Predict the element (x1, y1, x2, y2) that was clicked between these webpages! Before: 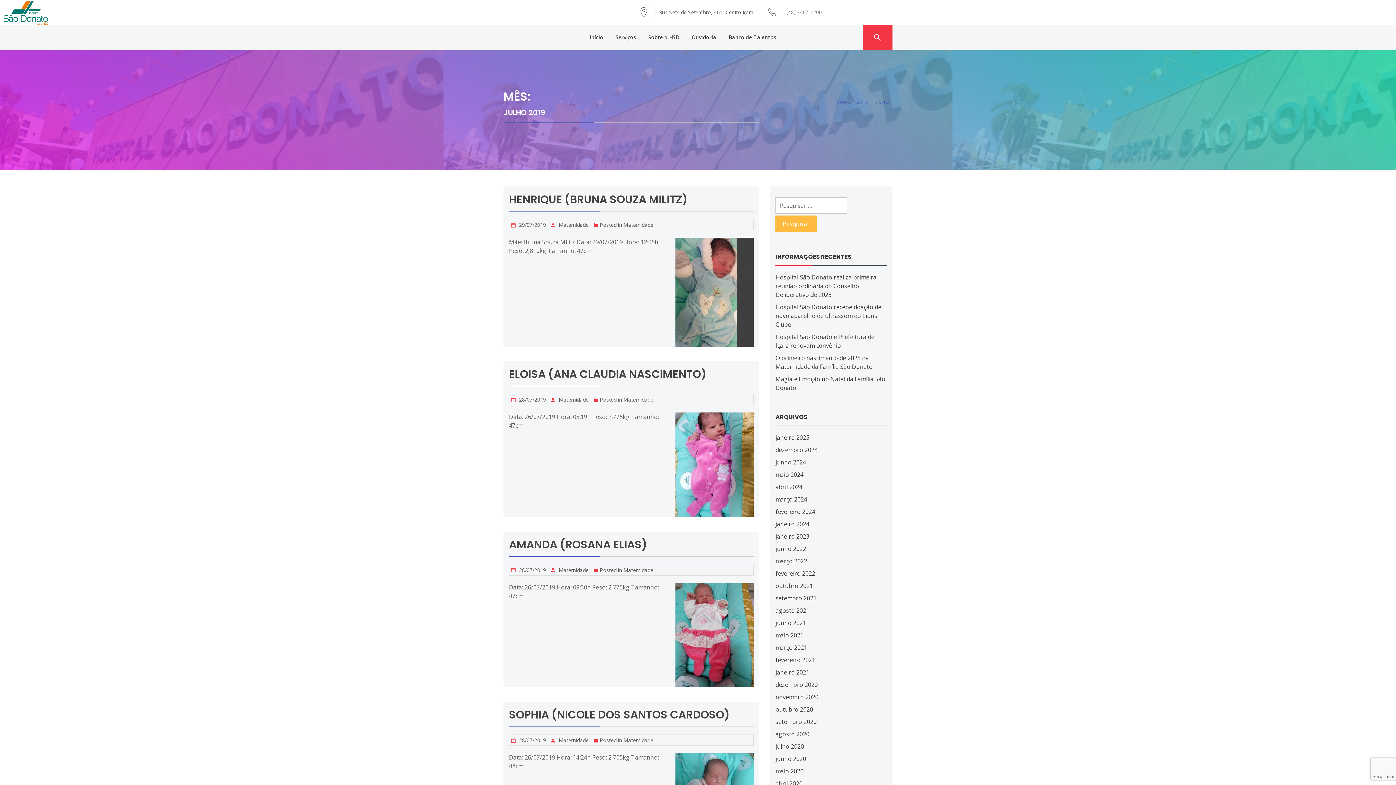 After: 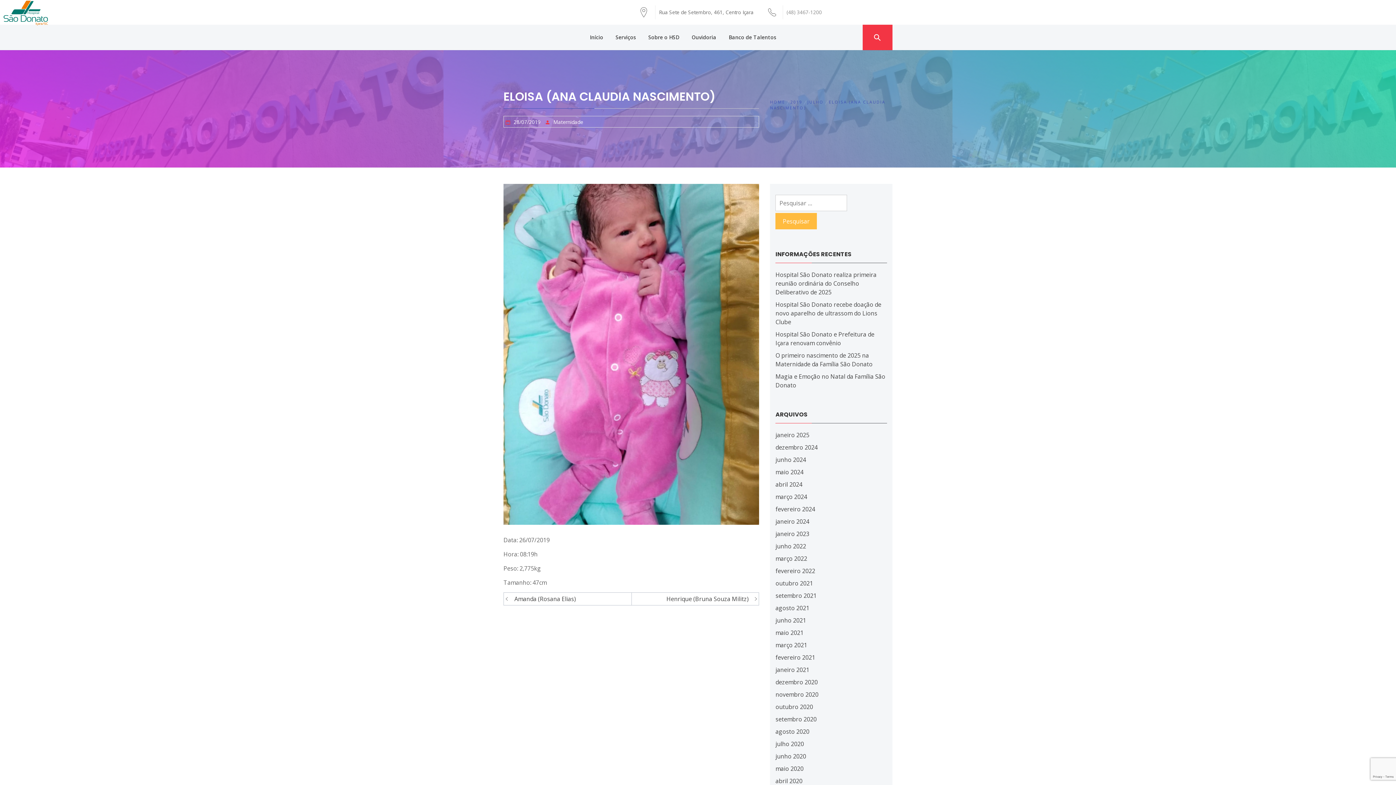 Action: bbox: (509, 367, 706, 382) label: ELOISA (ANA CLAUDIA NASCIMENTO)